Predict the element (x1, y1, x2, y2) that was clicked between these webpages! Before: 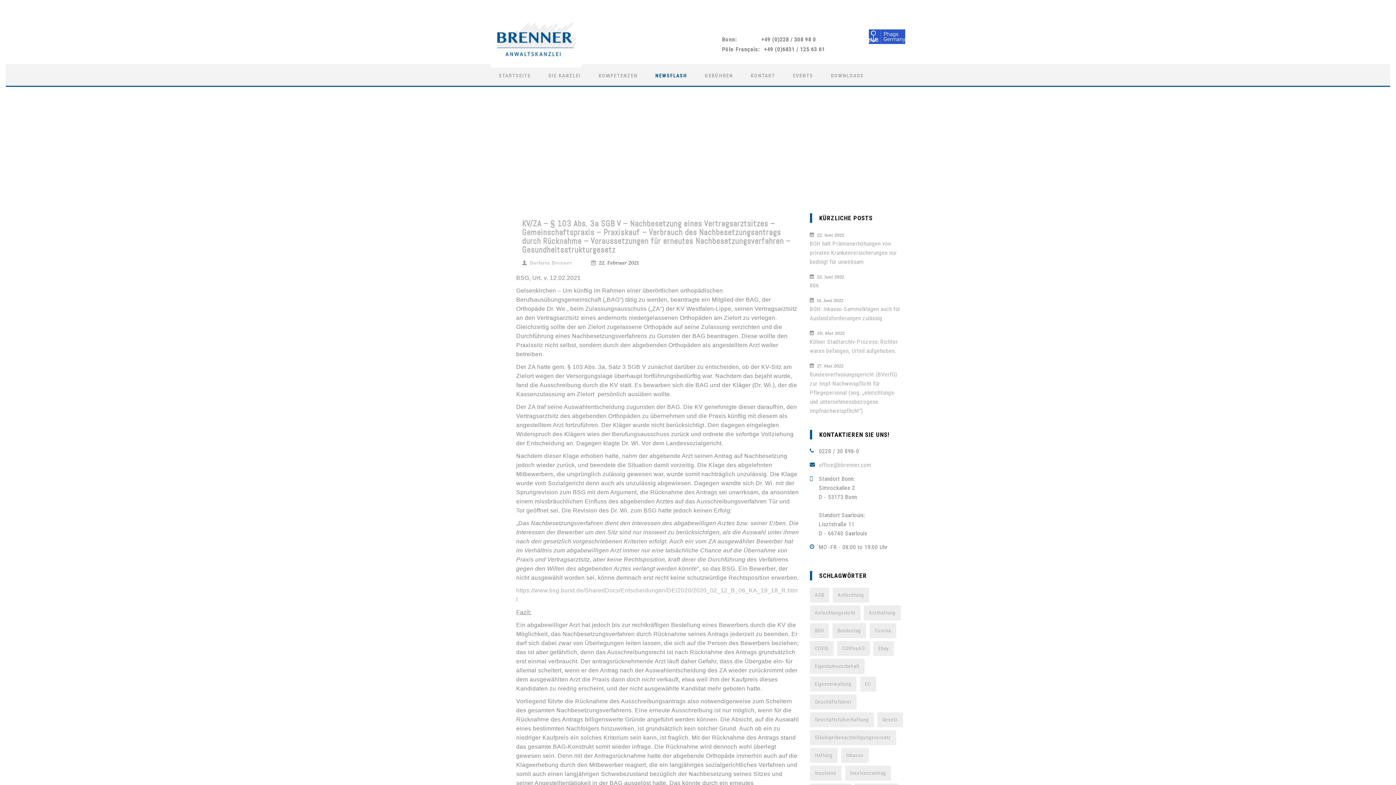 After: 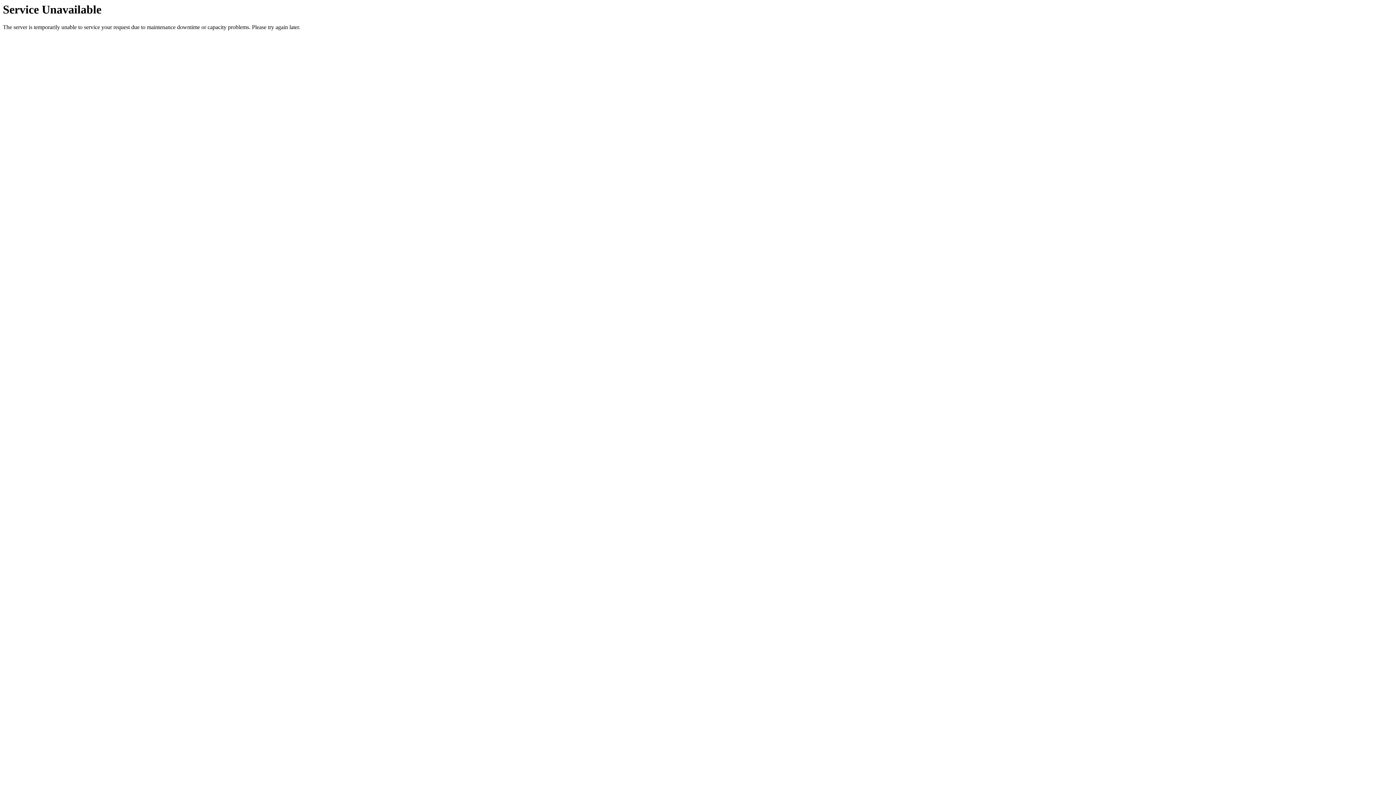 Action: label: NEWSFLASH bbox: (647, 64, 695, 86)